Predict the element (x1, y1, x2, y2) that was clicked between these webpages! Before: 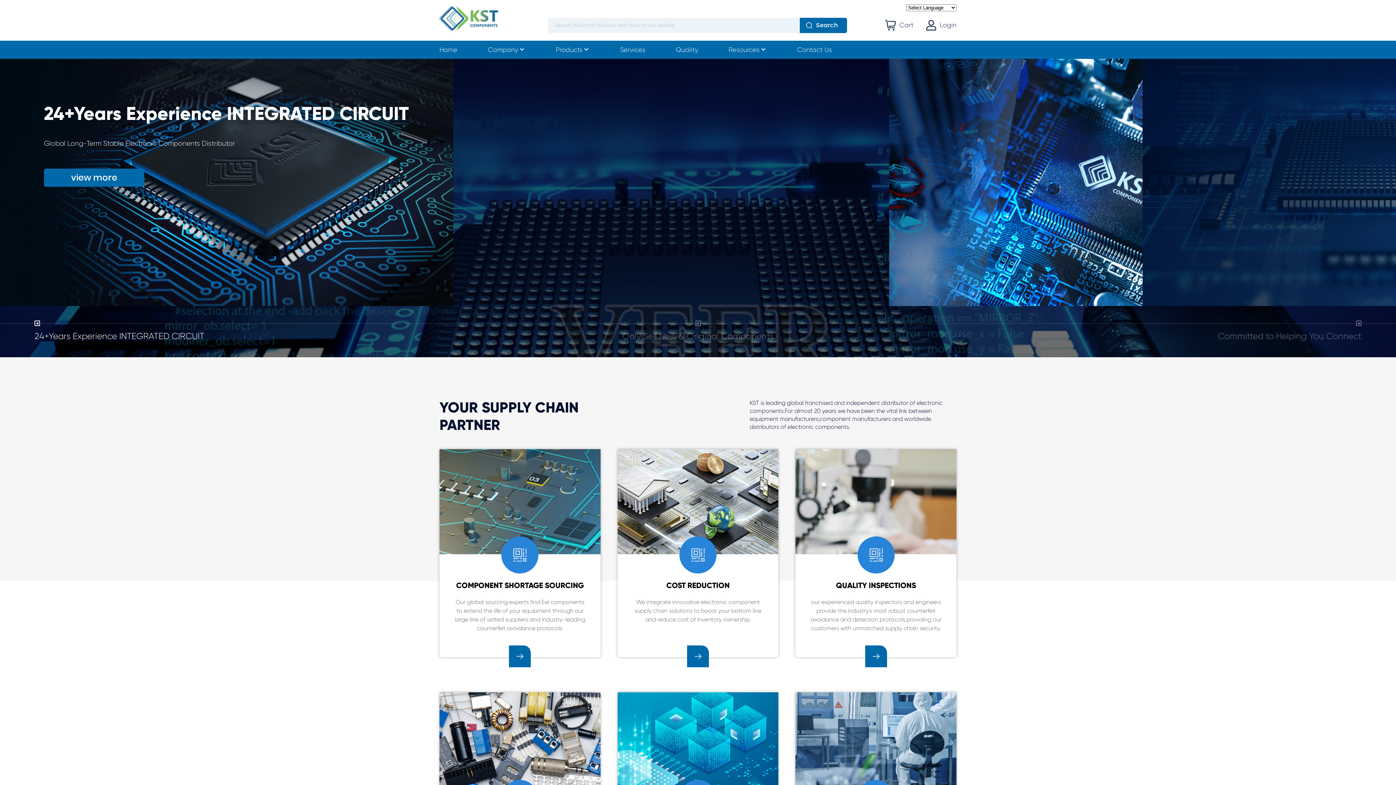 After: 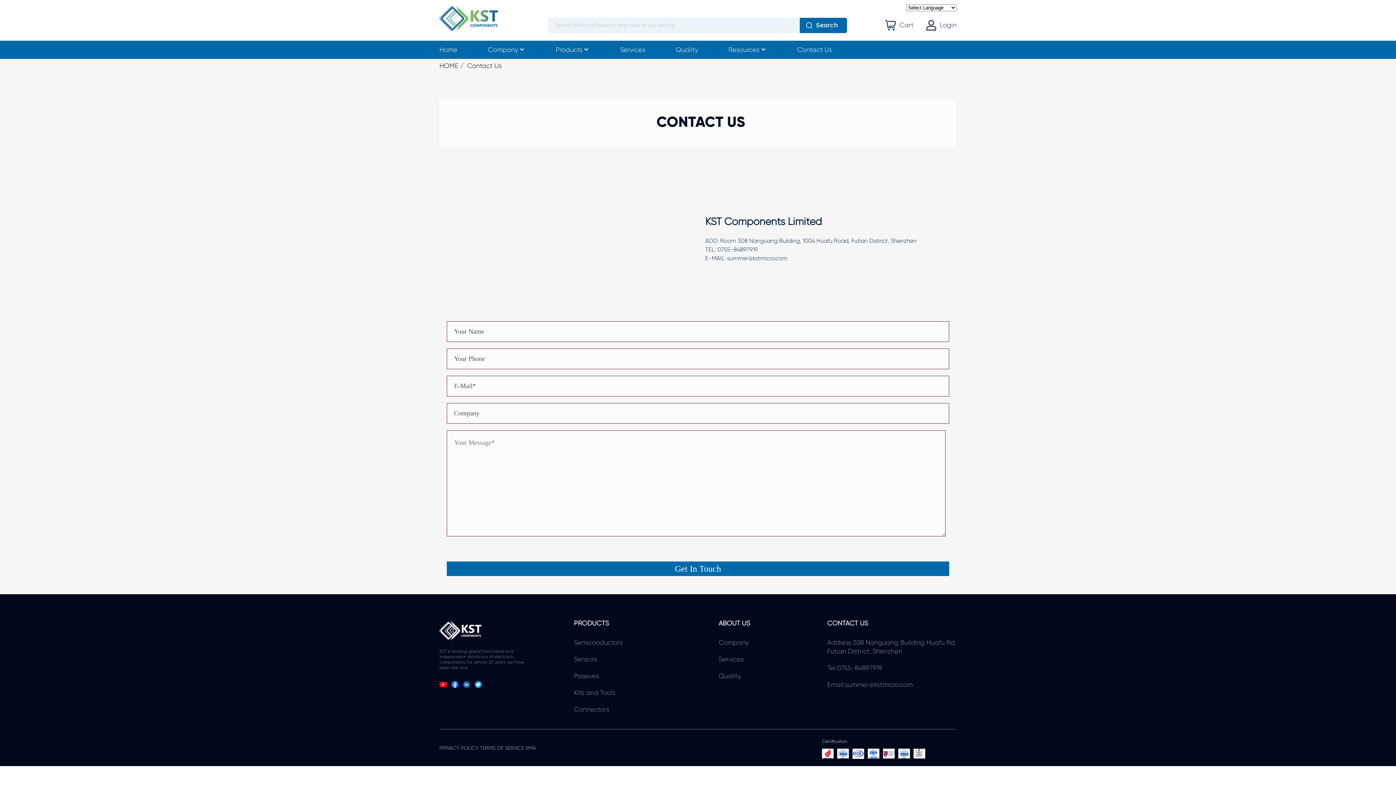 Action: bbox: (797, 40, 832, 58) label: Contact Us